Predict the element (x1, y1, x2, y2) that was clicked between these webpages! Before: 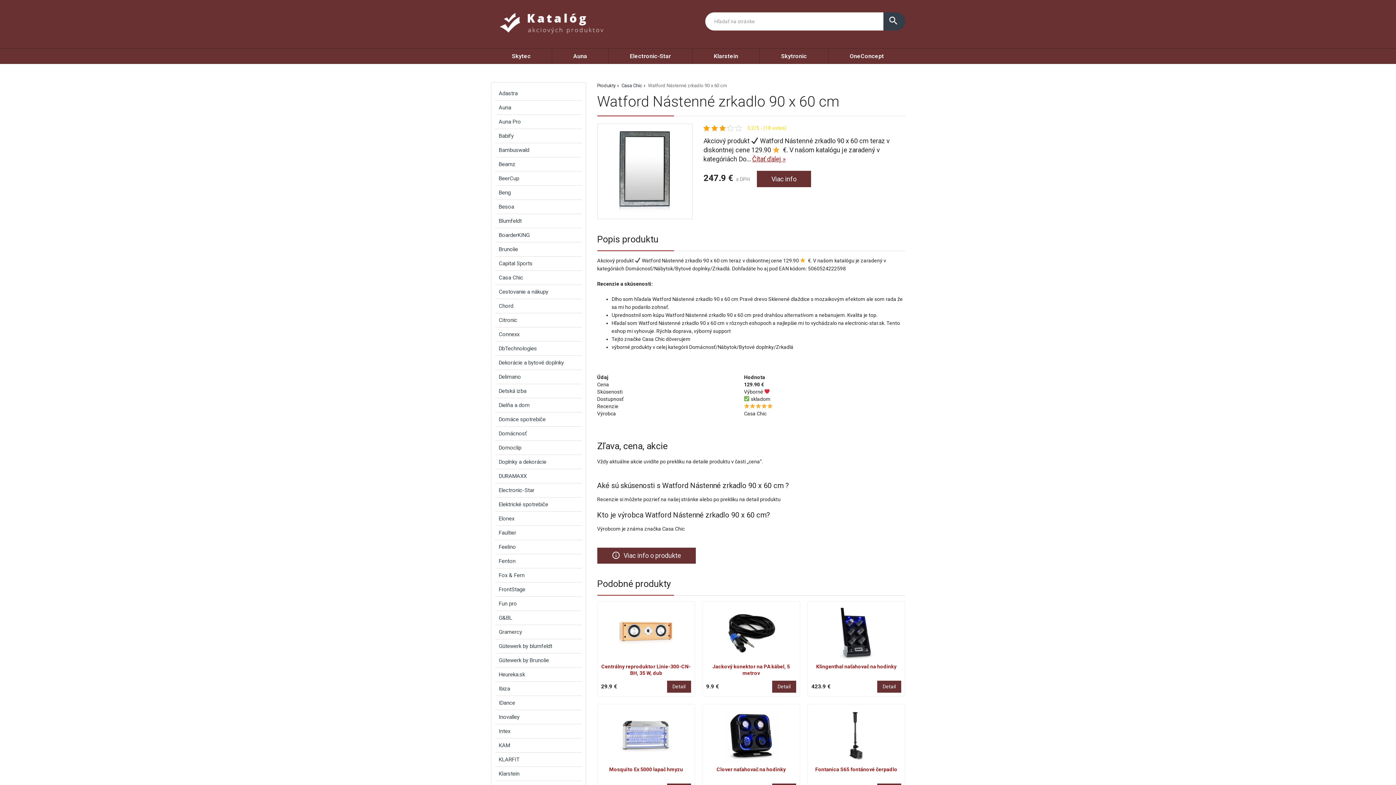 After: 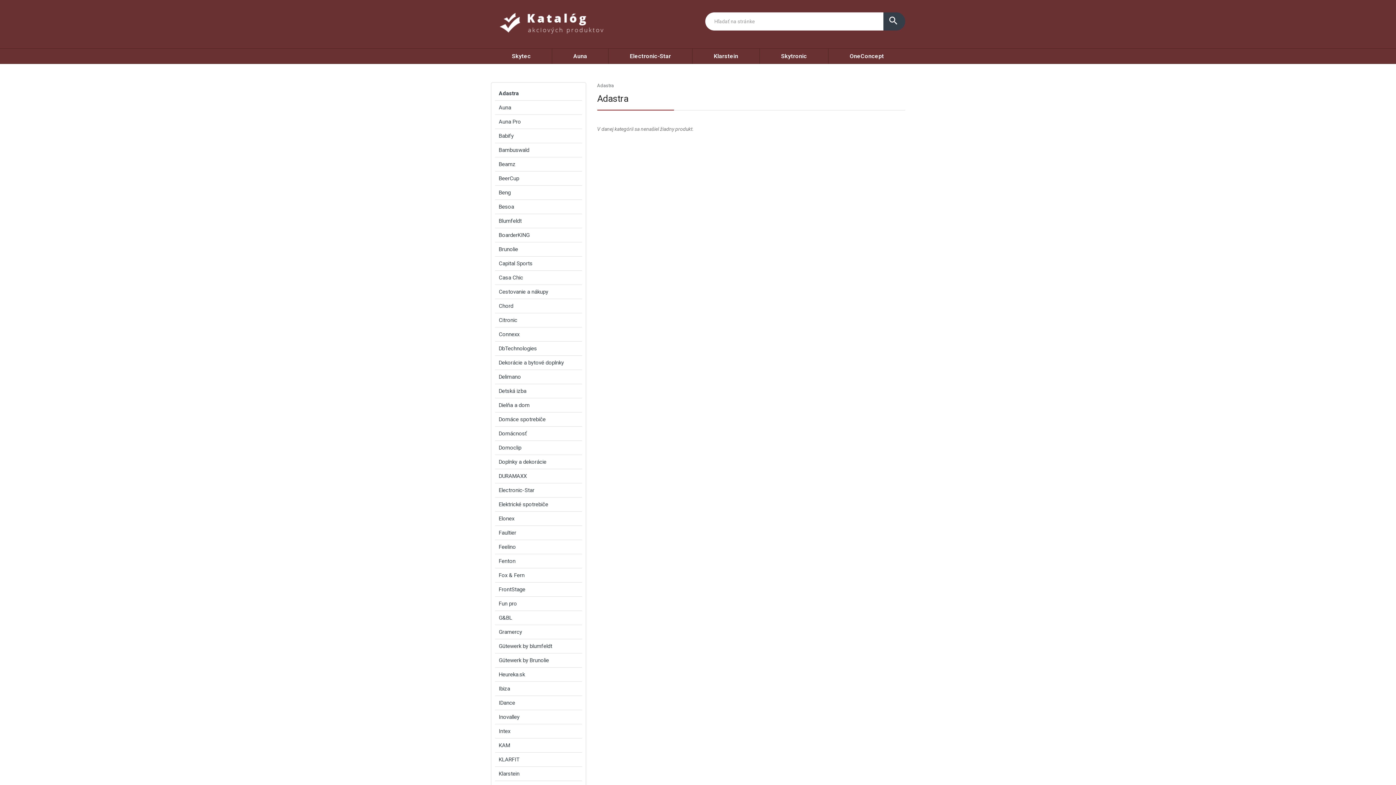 Action: label: Adastra bbox: (495, 86, 582, 100)